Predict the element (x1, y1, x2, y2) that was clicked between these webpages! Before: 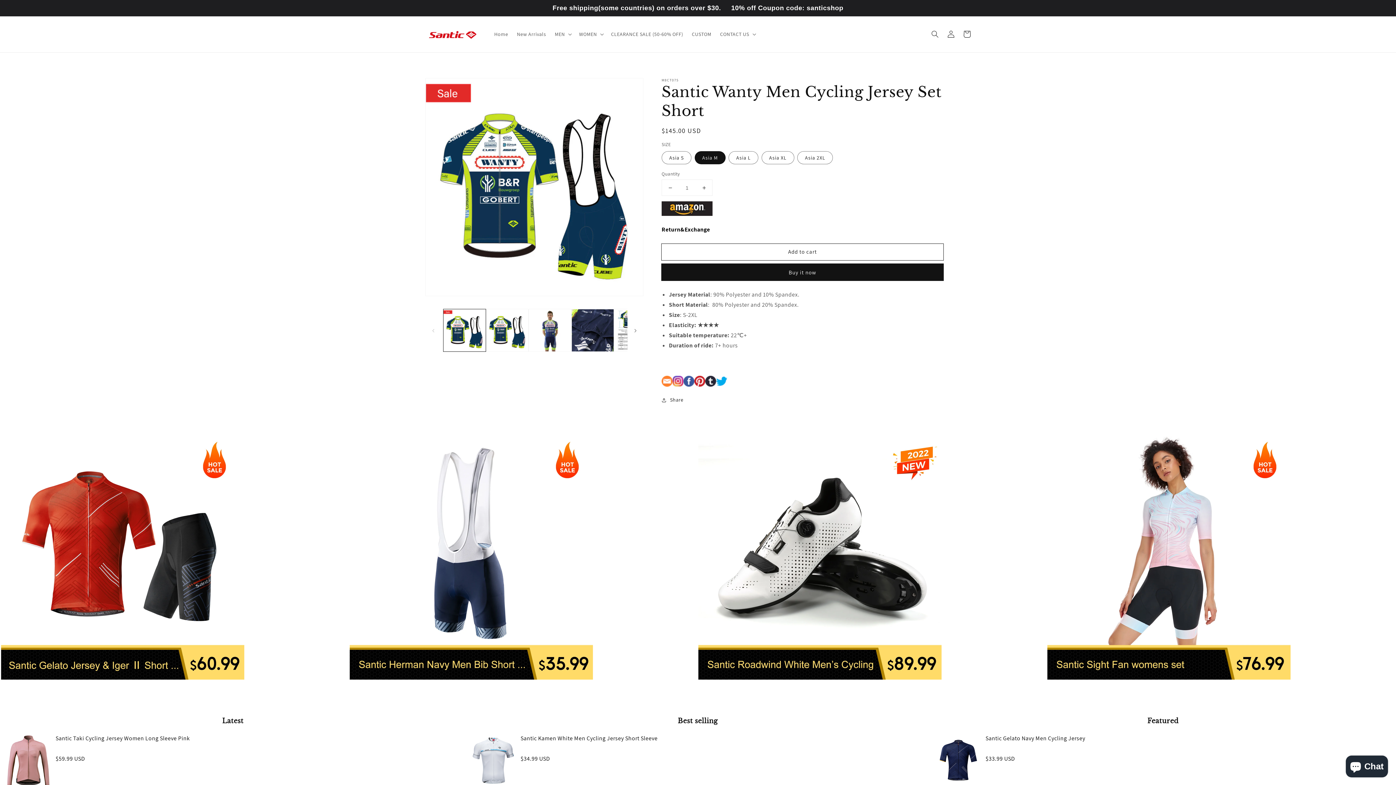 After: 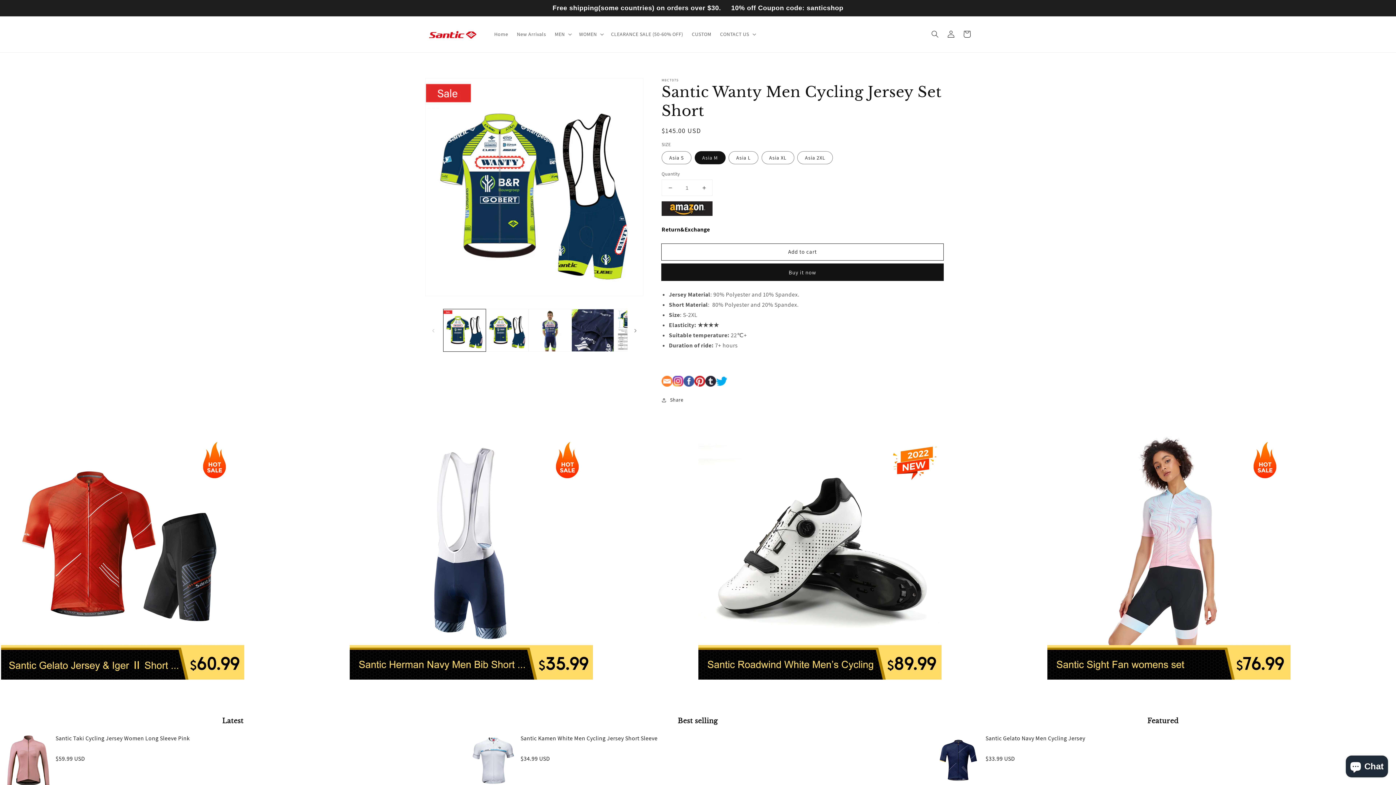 Action: bbox: (55, 734, 189, 742) label: Santic Taki Cycling Jersey Women Long Sleeve Pink